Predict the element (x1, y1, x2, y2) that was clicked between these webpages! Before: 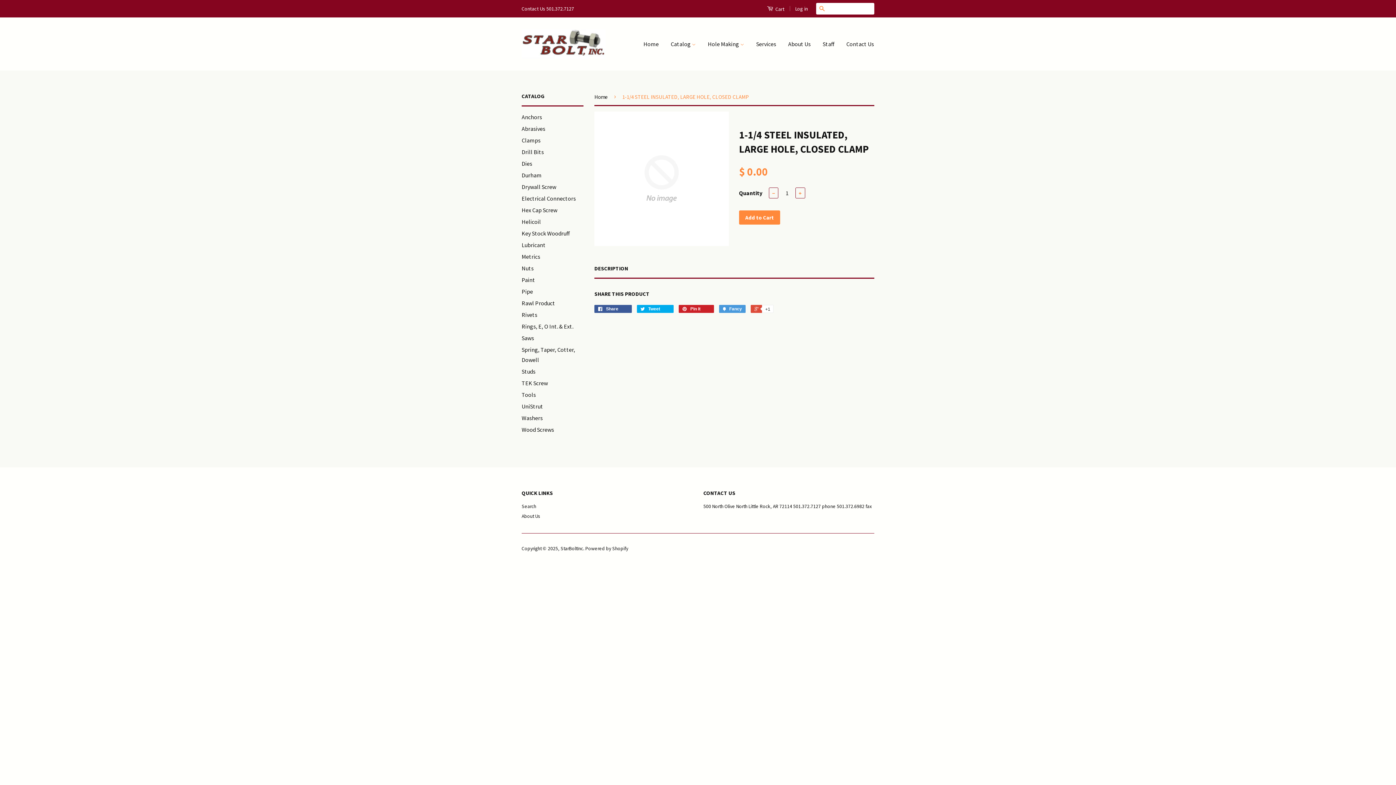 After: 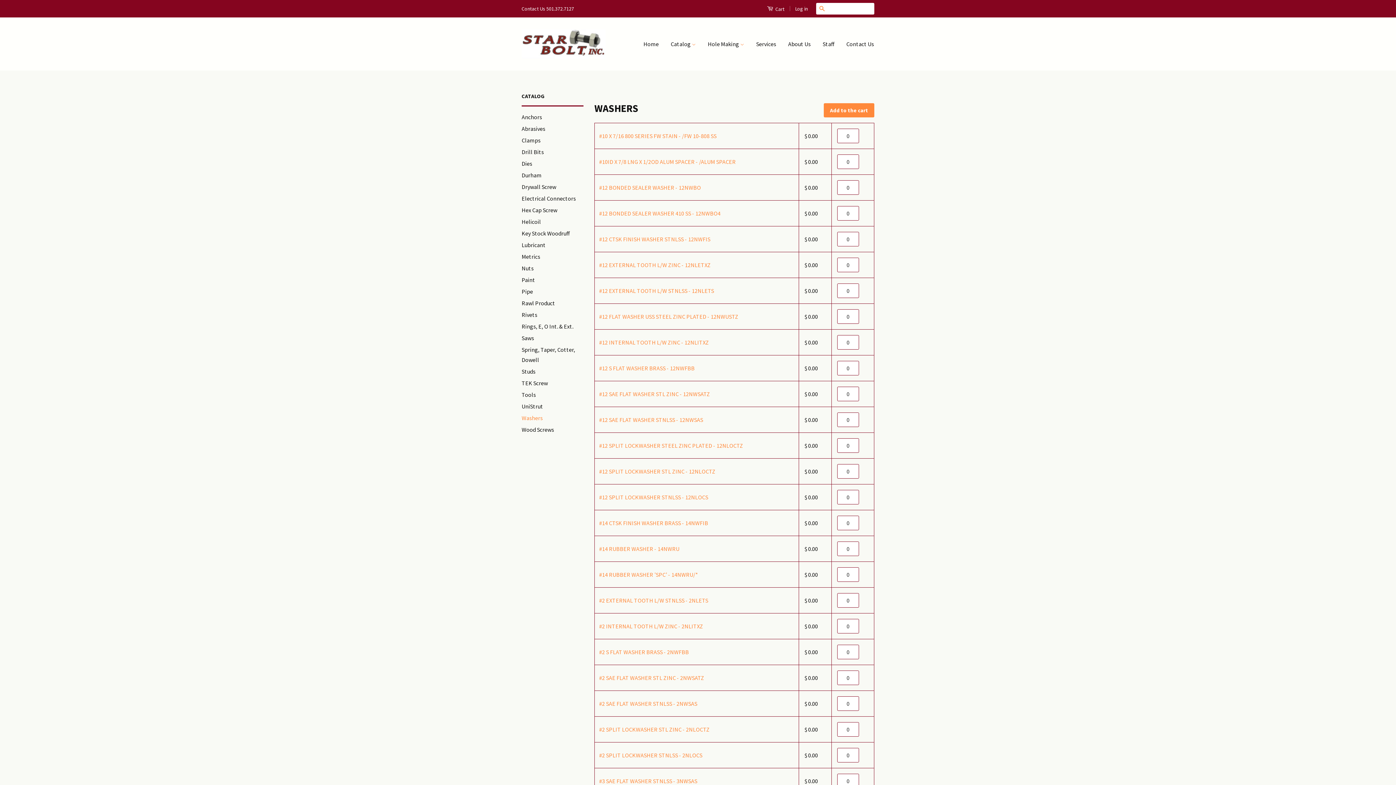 Action: label: Washers bbox: (521, 414, 542, 421)